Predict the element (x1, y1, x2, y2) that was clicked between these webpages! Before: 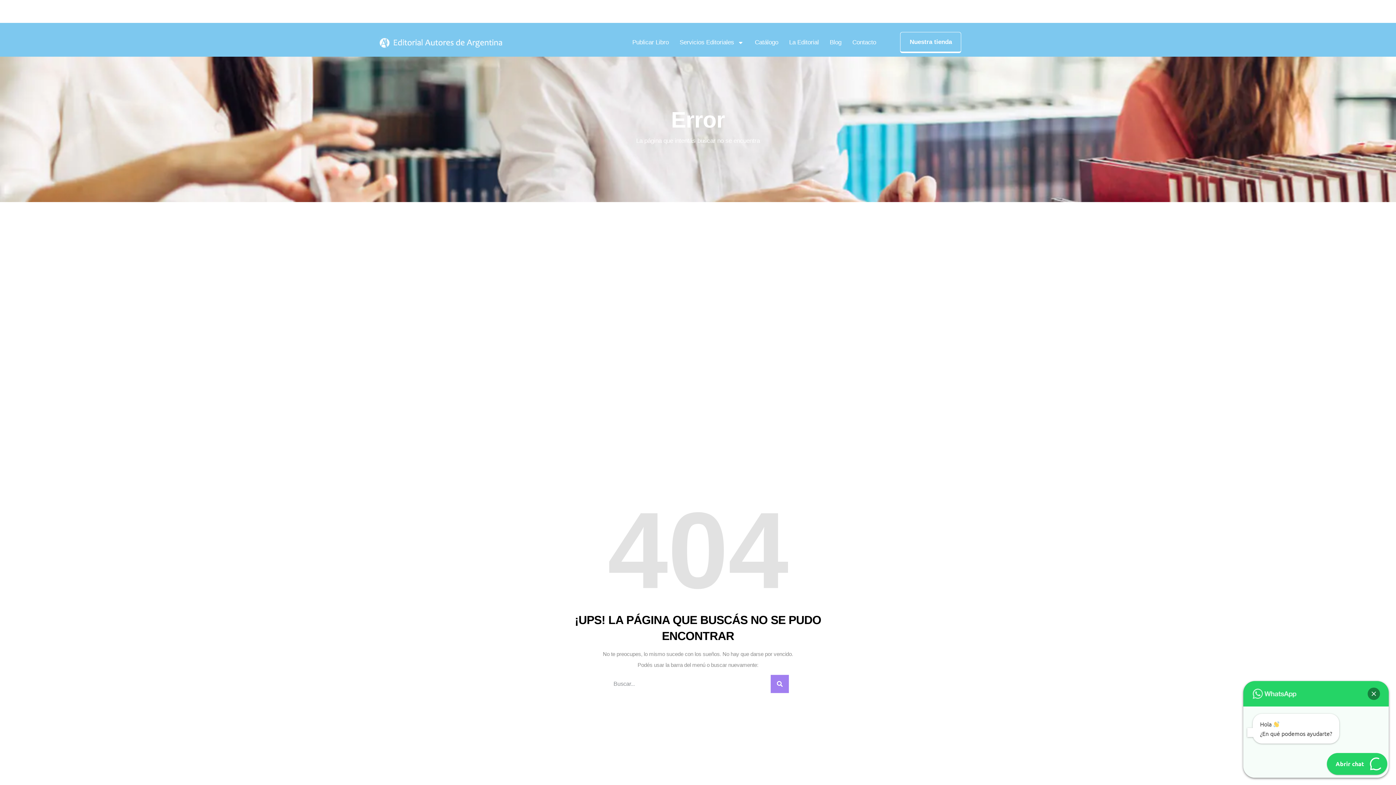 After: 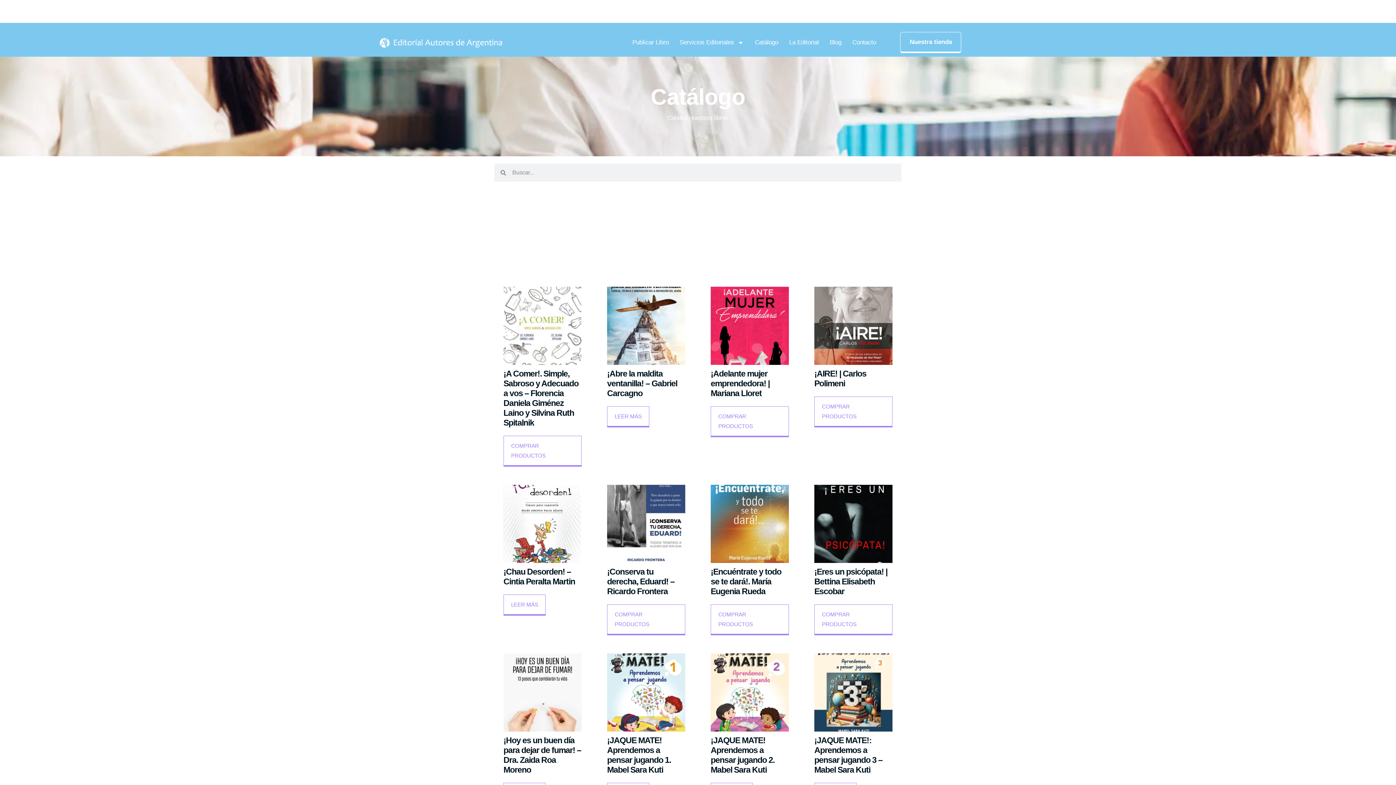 Action: bbox: (749, 34, 783, 50) label: Catálogo